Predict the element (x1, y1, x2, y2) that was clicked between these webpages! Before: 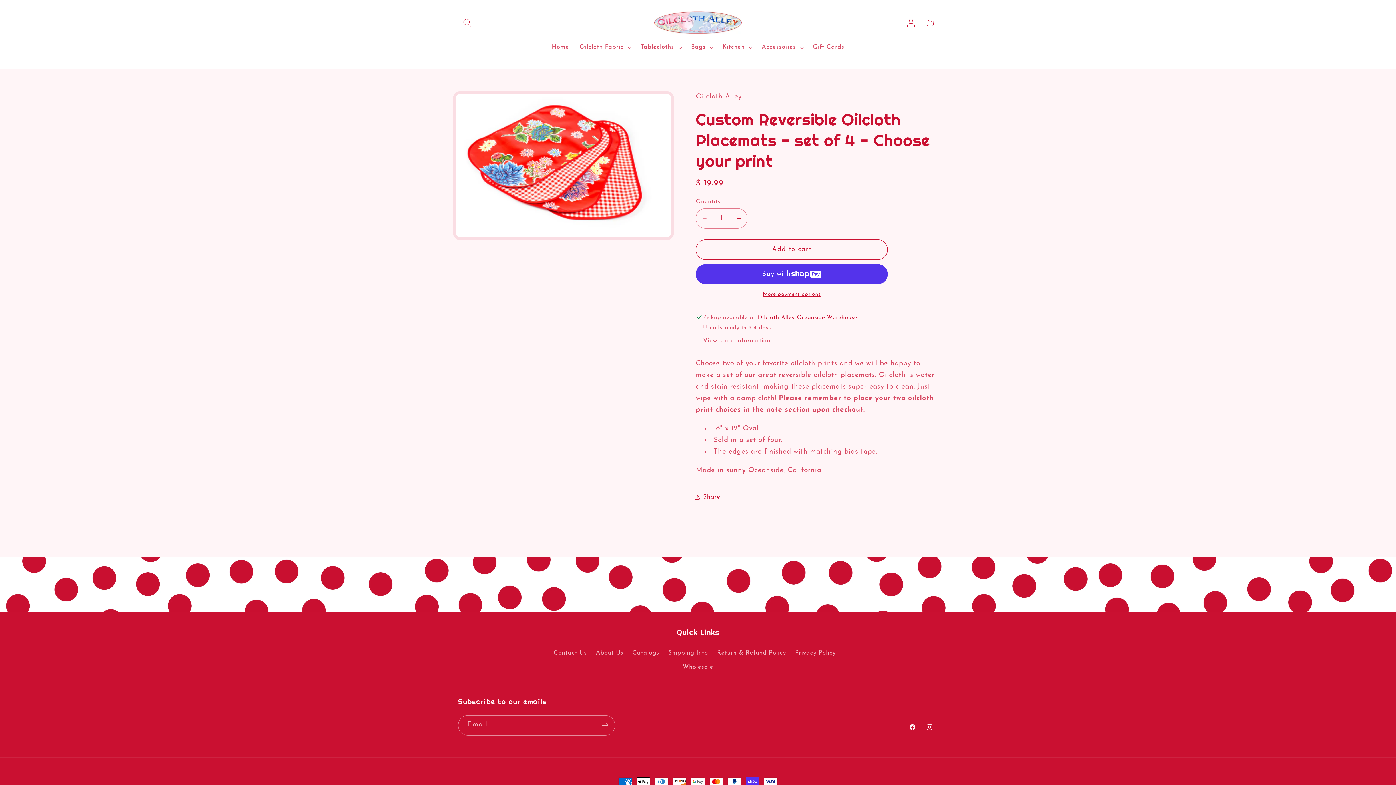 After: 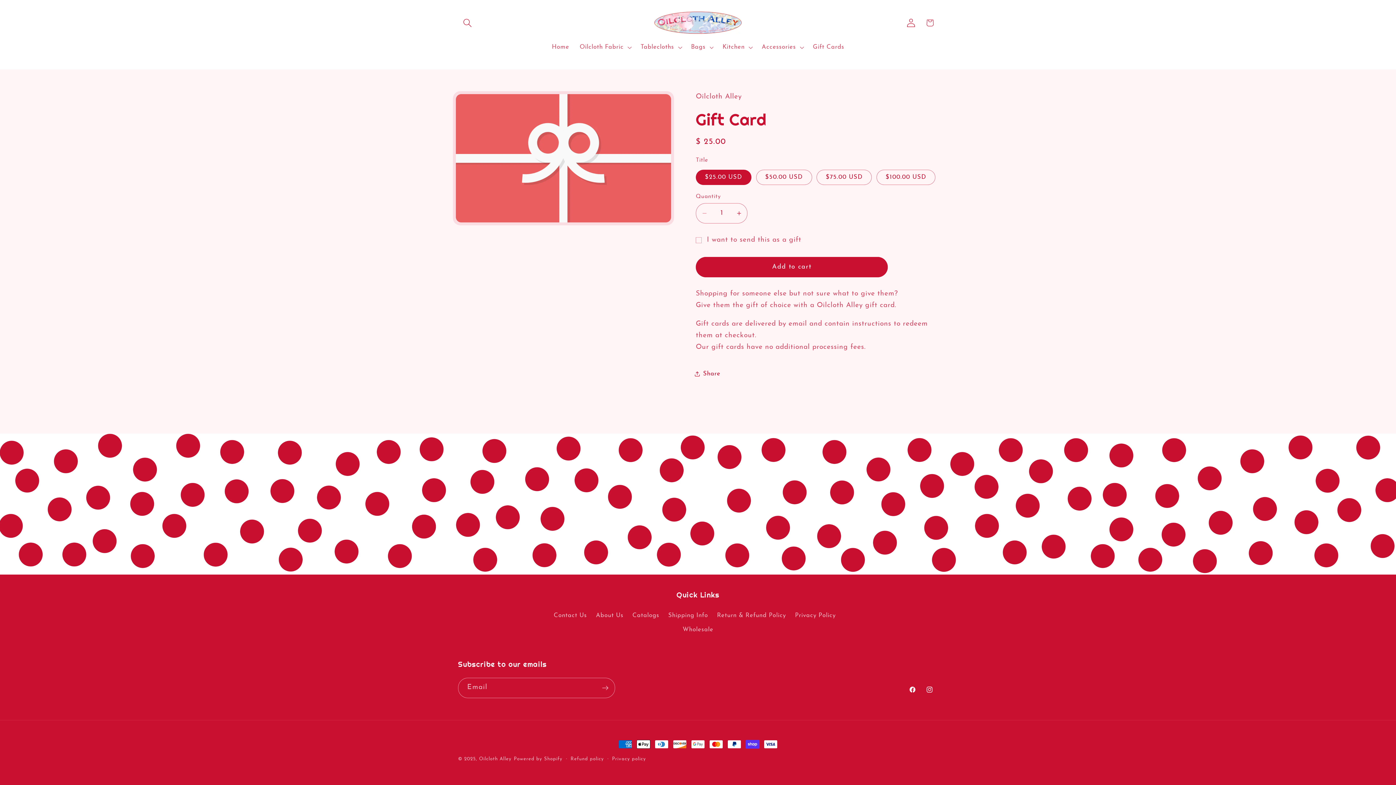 Action: label: Gift Cards bbox: (807, 38, 849, 56)